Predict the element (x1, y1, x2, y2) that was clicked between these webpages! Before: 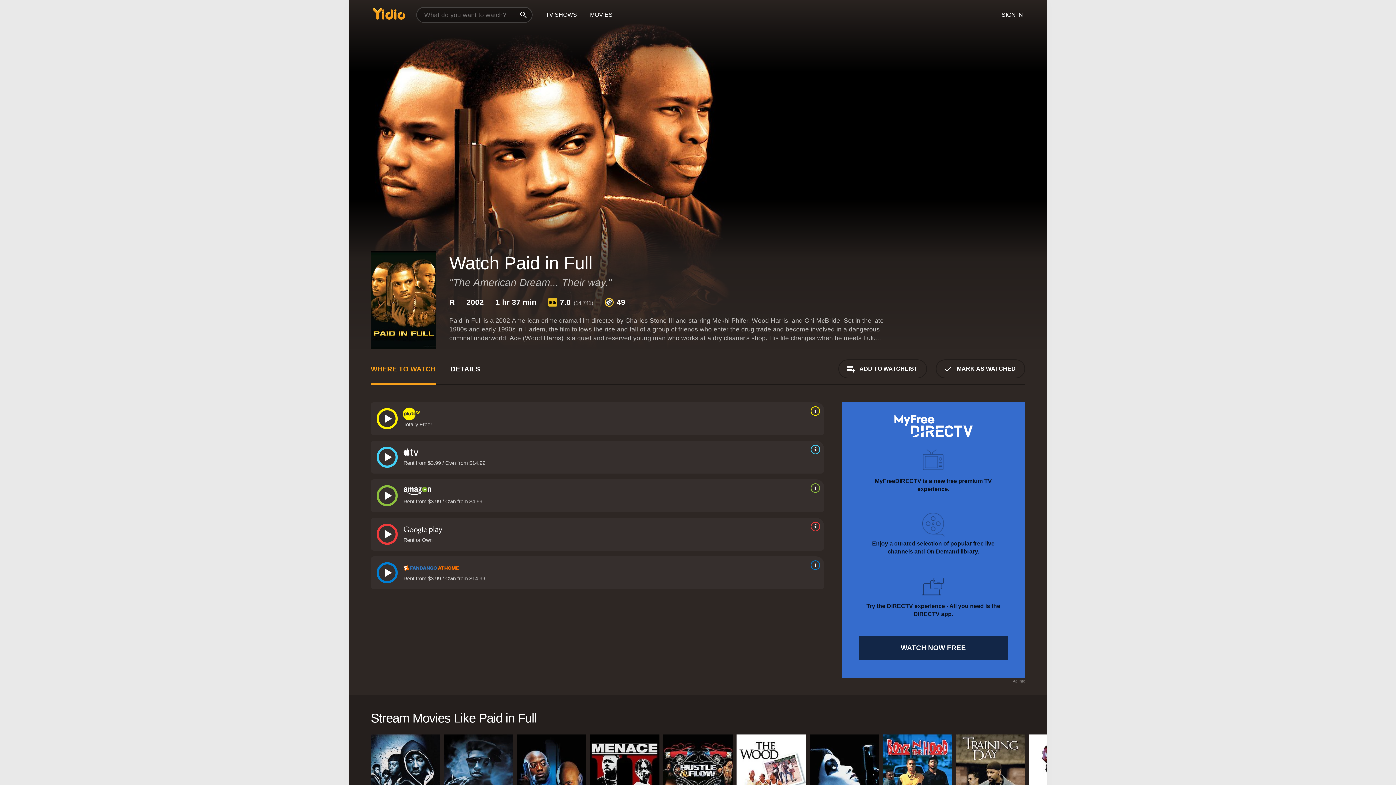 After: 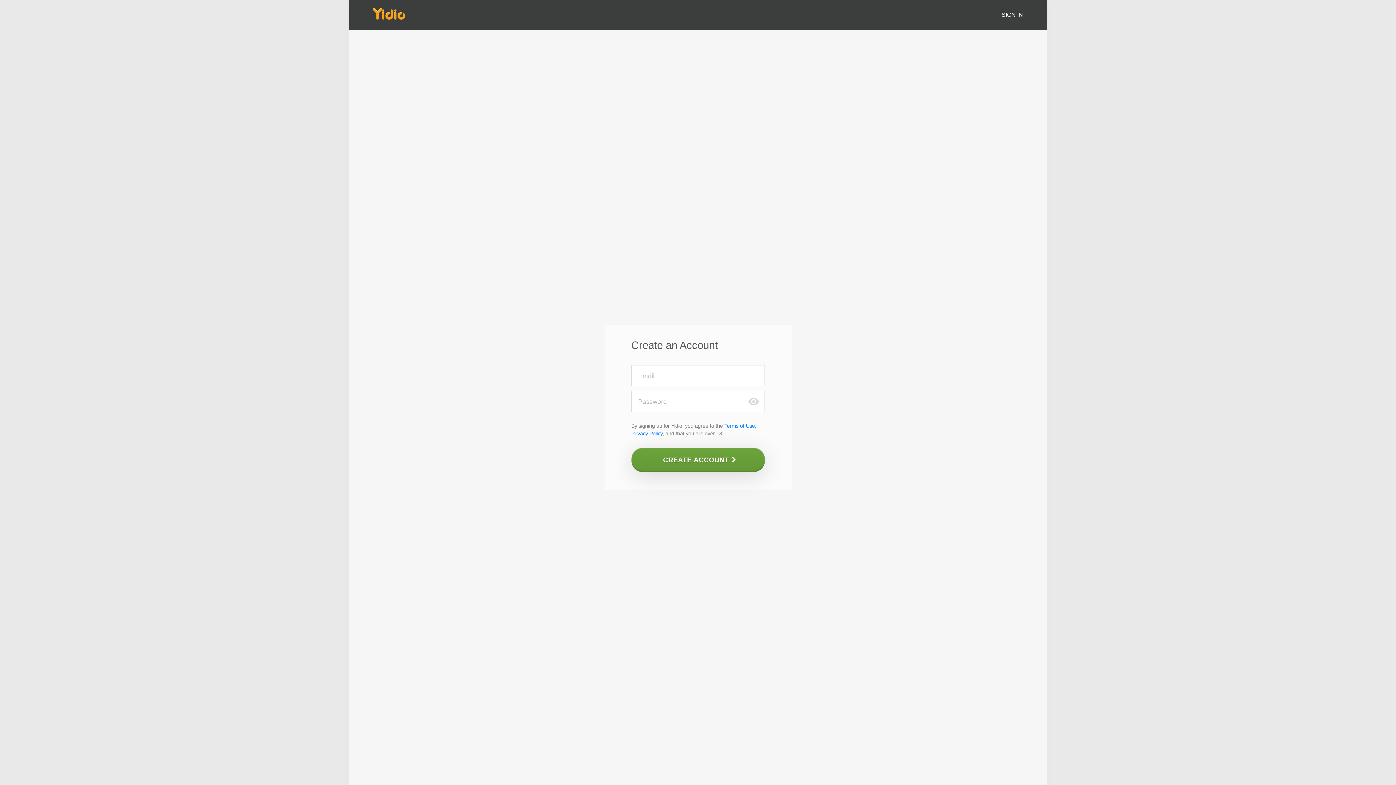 Action: bbox: (838, 359, 927, 378) label: ADD TO WATCHLIST